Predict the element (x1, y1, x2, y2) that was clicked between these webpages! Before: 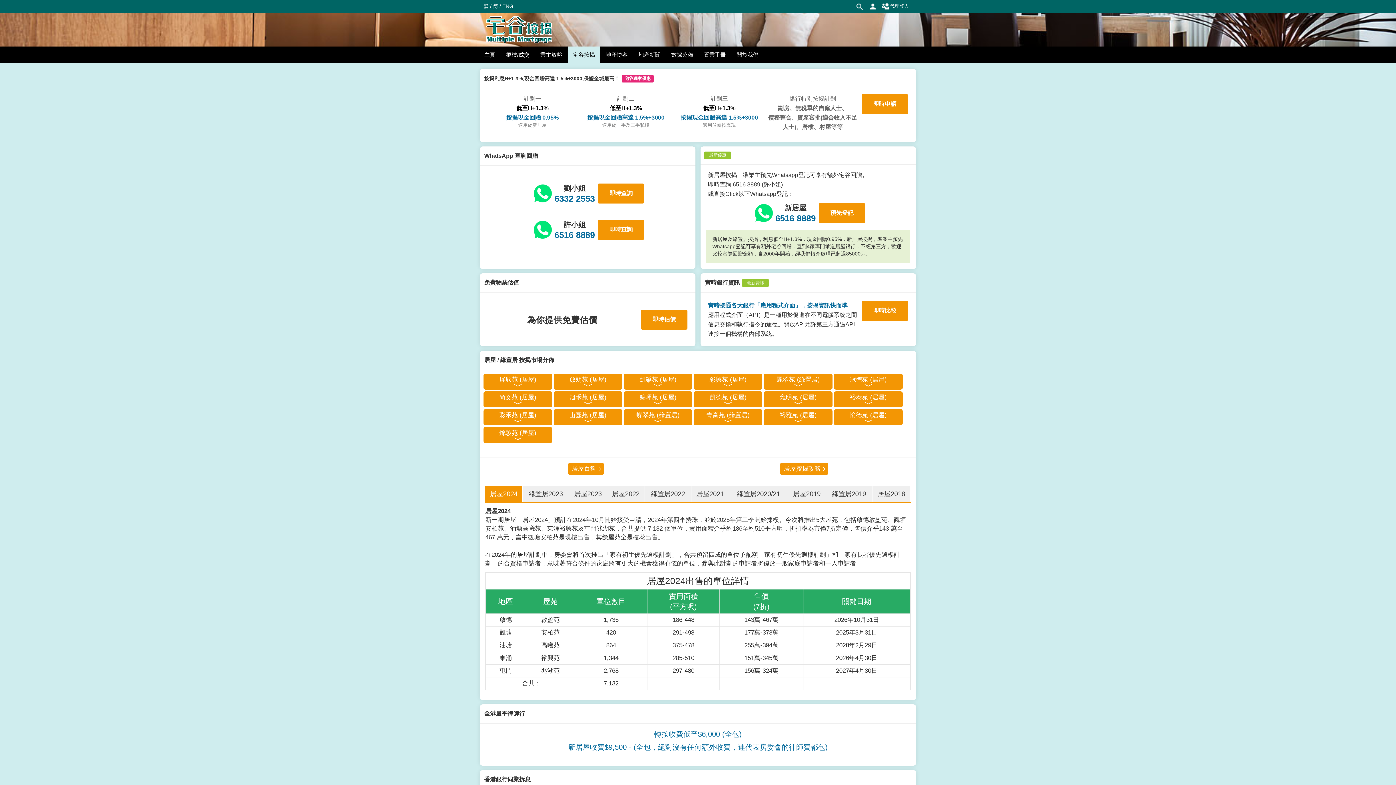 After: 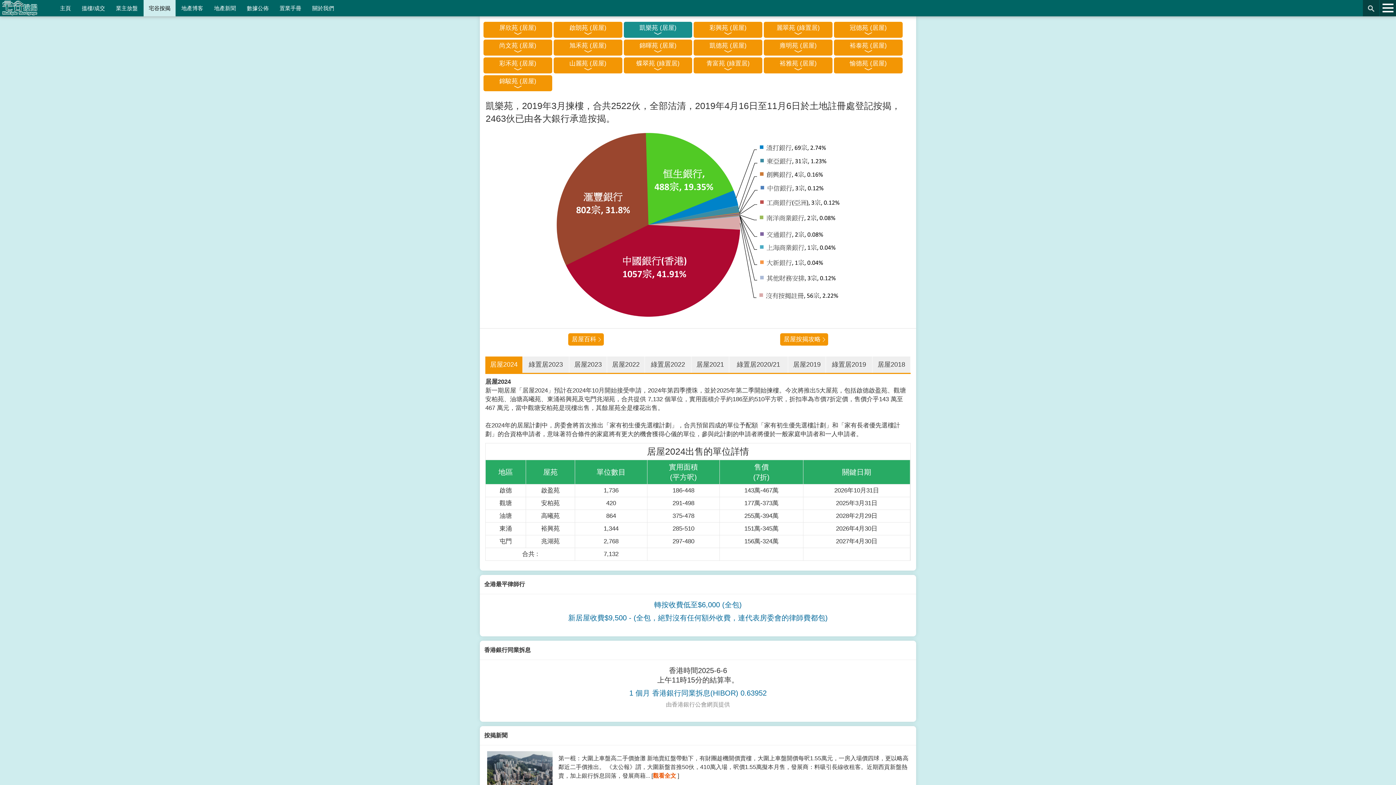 Action: label: 凱樂苑 (居屋) bbox: (623, 373, 692, 389)